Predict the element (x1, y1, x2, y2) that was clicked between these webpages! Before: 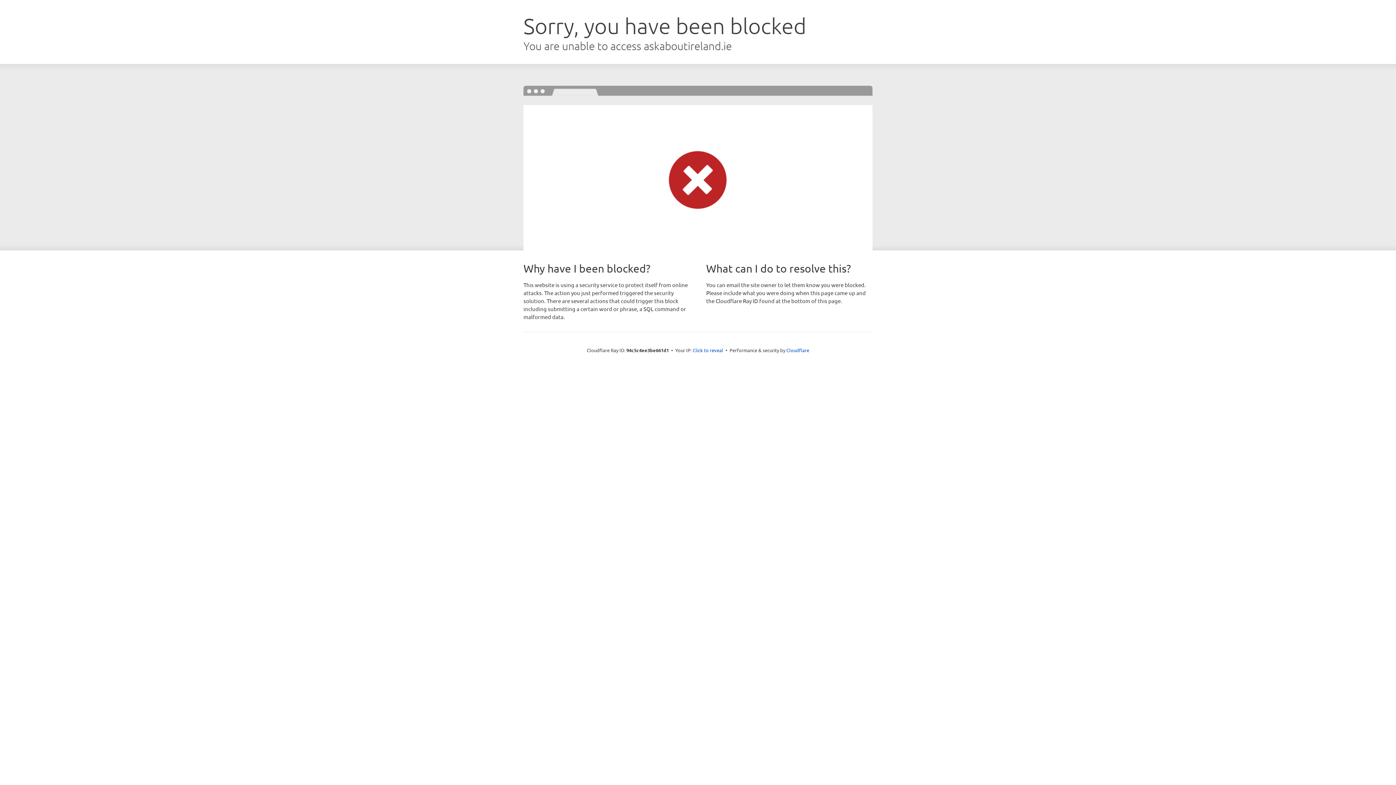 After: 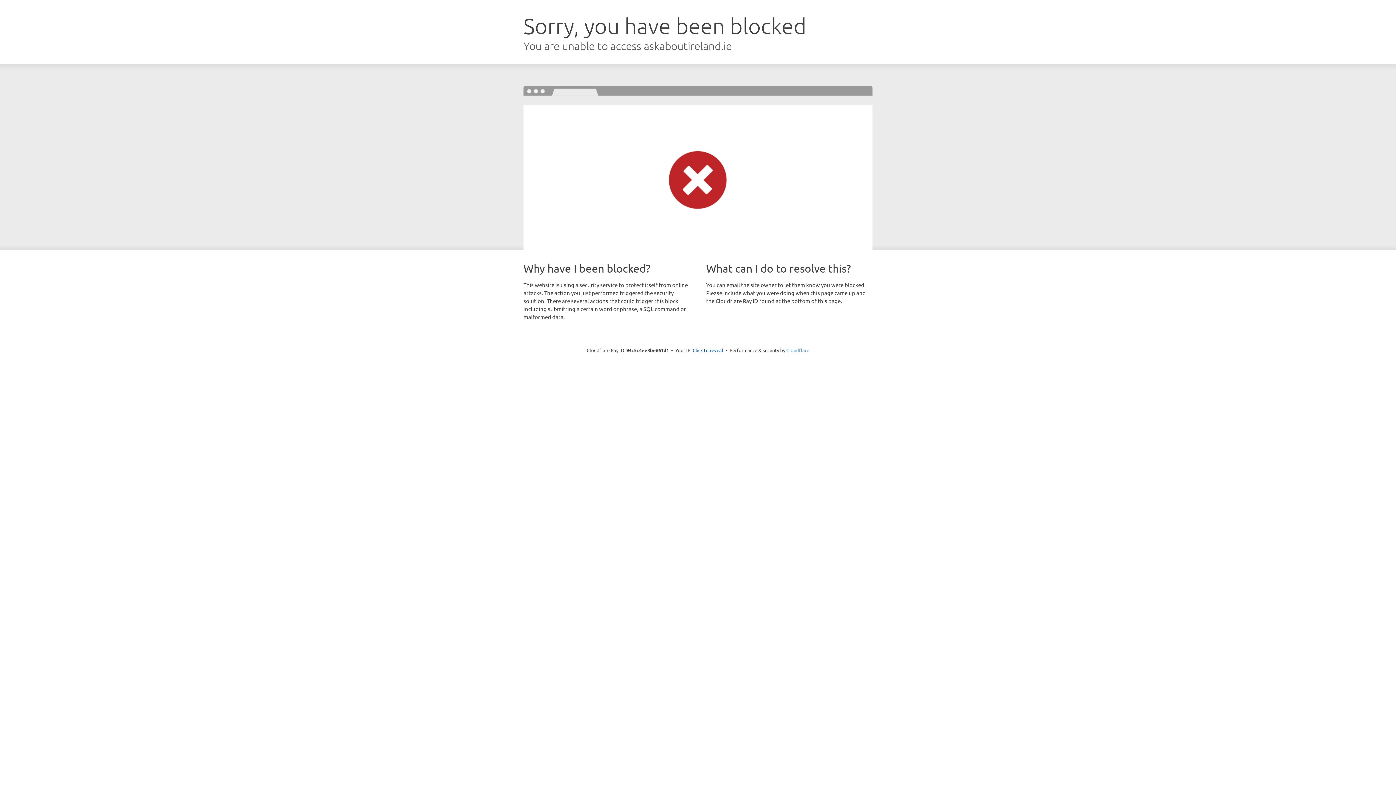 Action: bbox: (786, 347, 809, 353) label: Cloudflare